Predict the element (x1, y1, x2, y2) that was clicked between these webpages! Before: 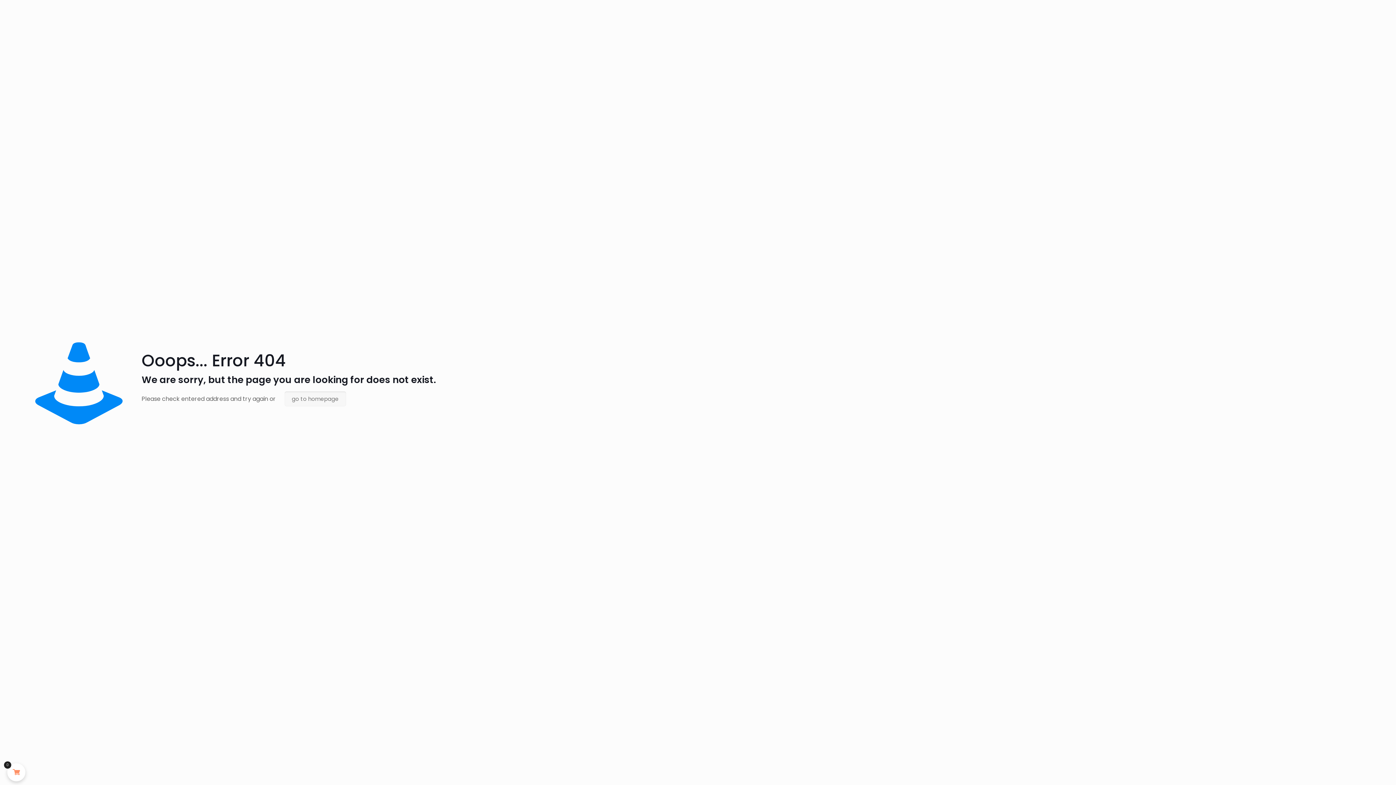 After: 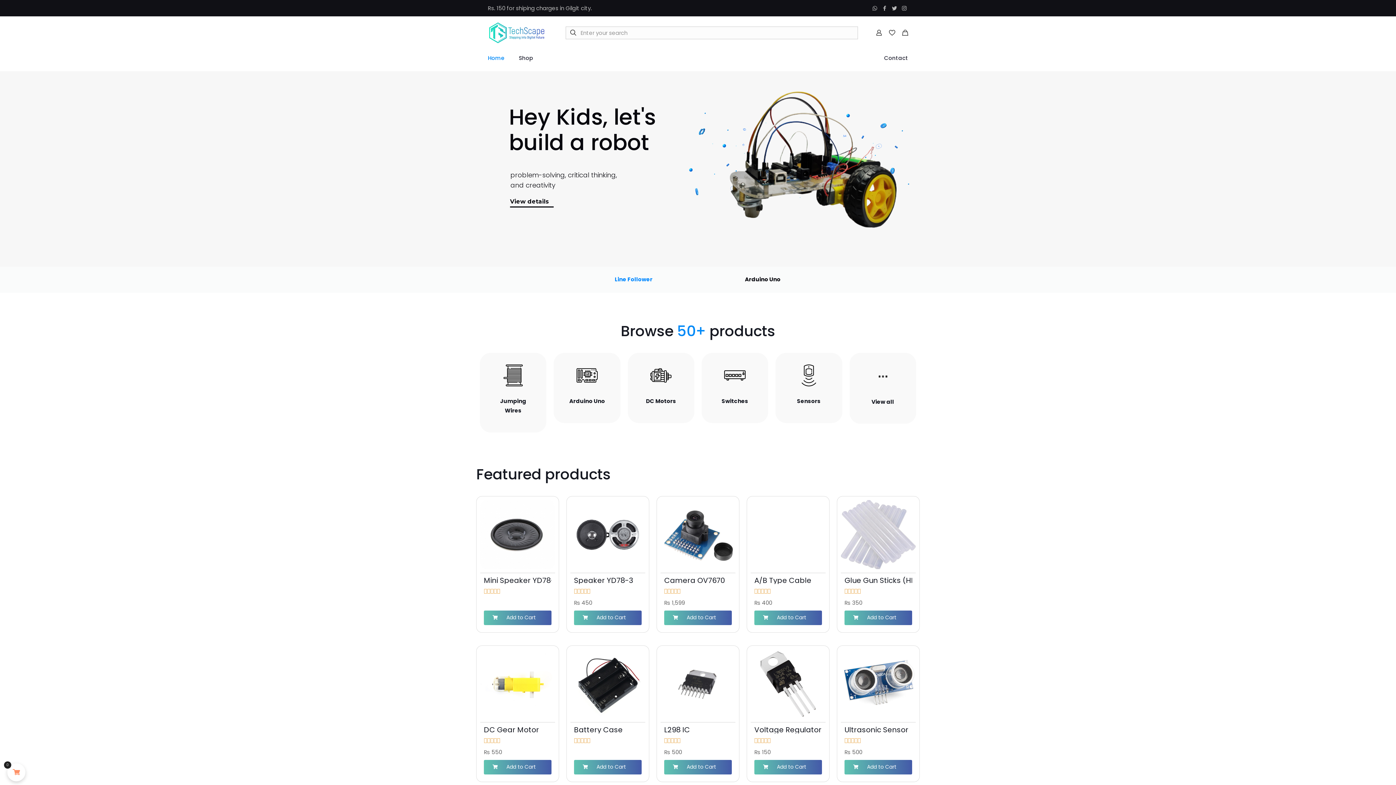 Action: label: go to homepage bbox: (284, 391, 346, 406)